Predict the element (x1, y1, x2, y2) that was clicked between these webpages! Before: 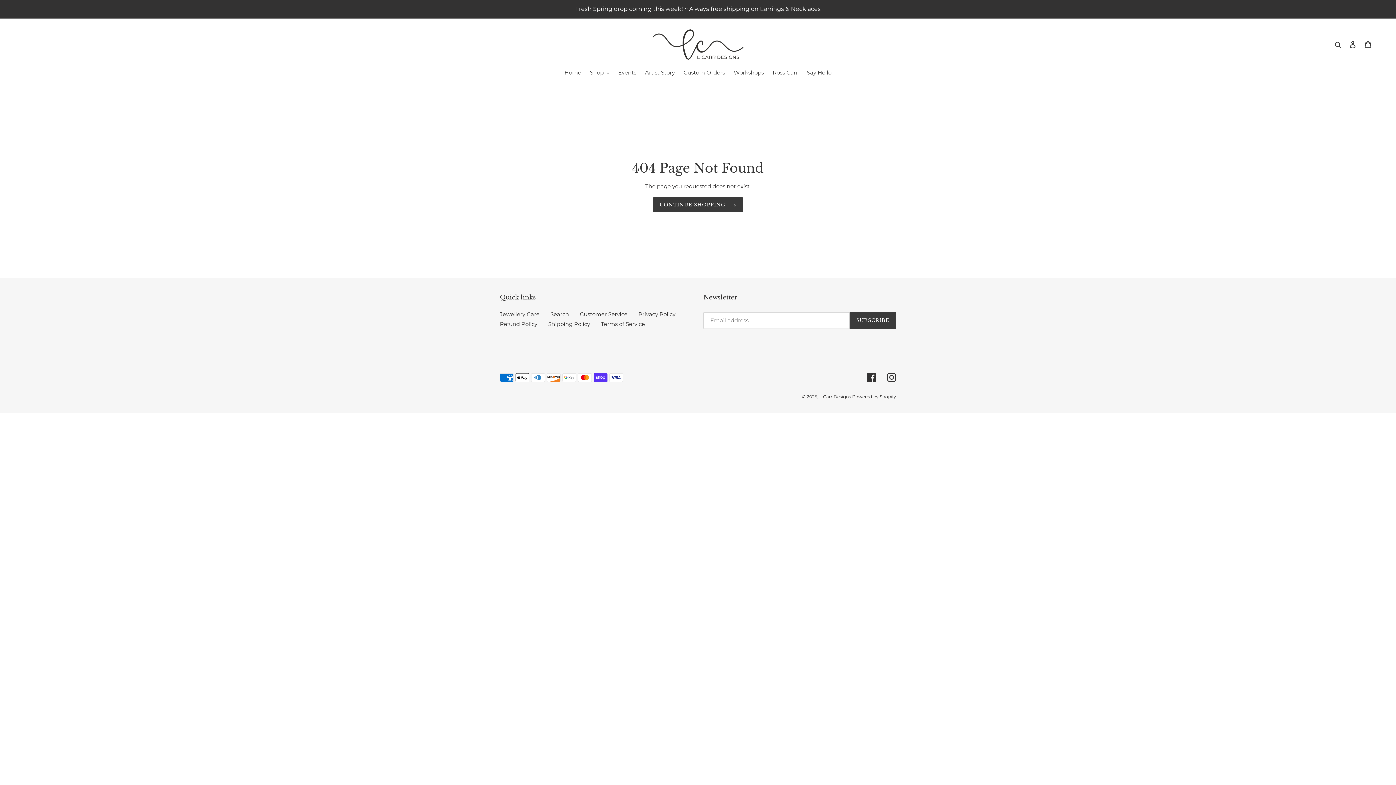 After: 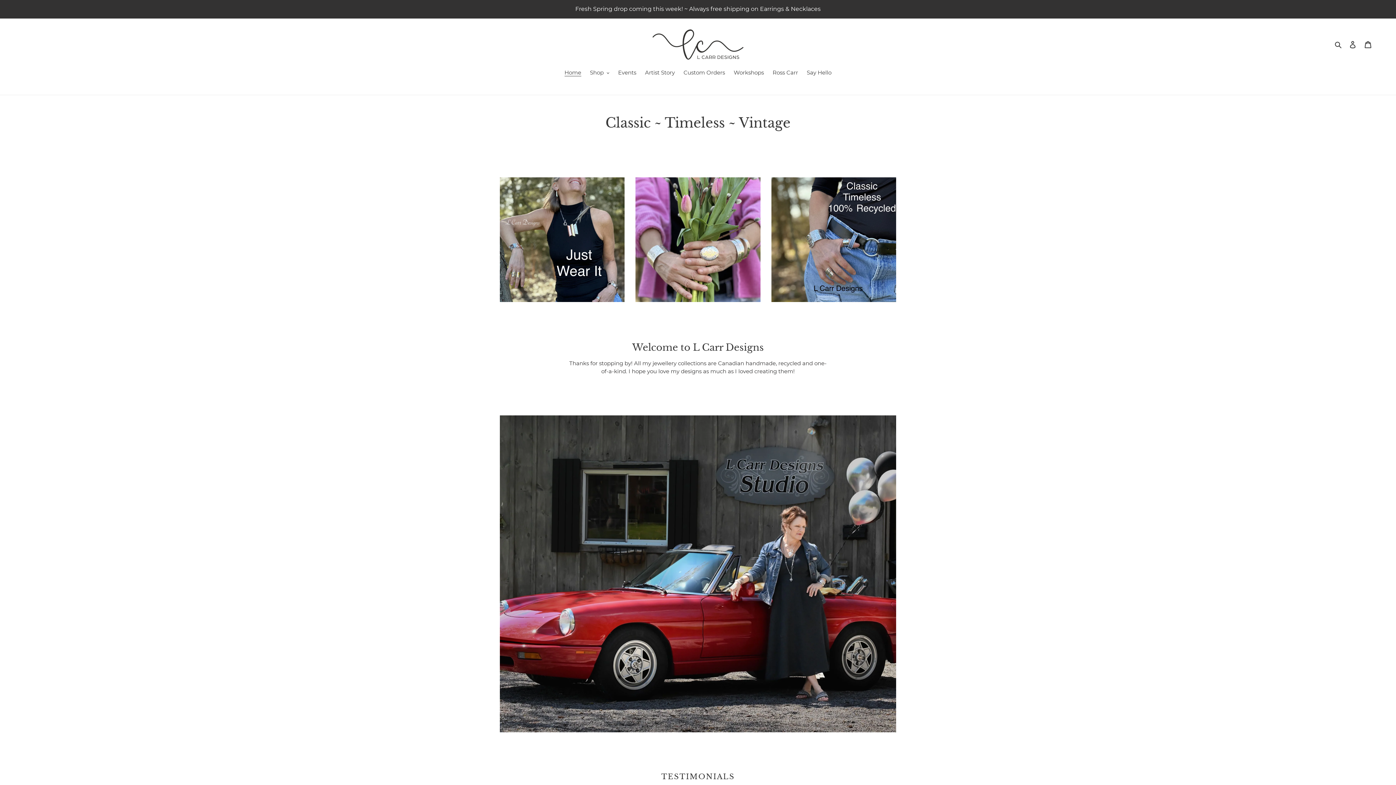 Action: bbox: (652, 197, 743, 212) label: CONTINUE SHOPPING